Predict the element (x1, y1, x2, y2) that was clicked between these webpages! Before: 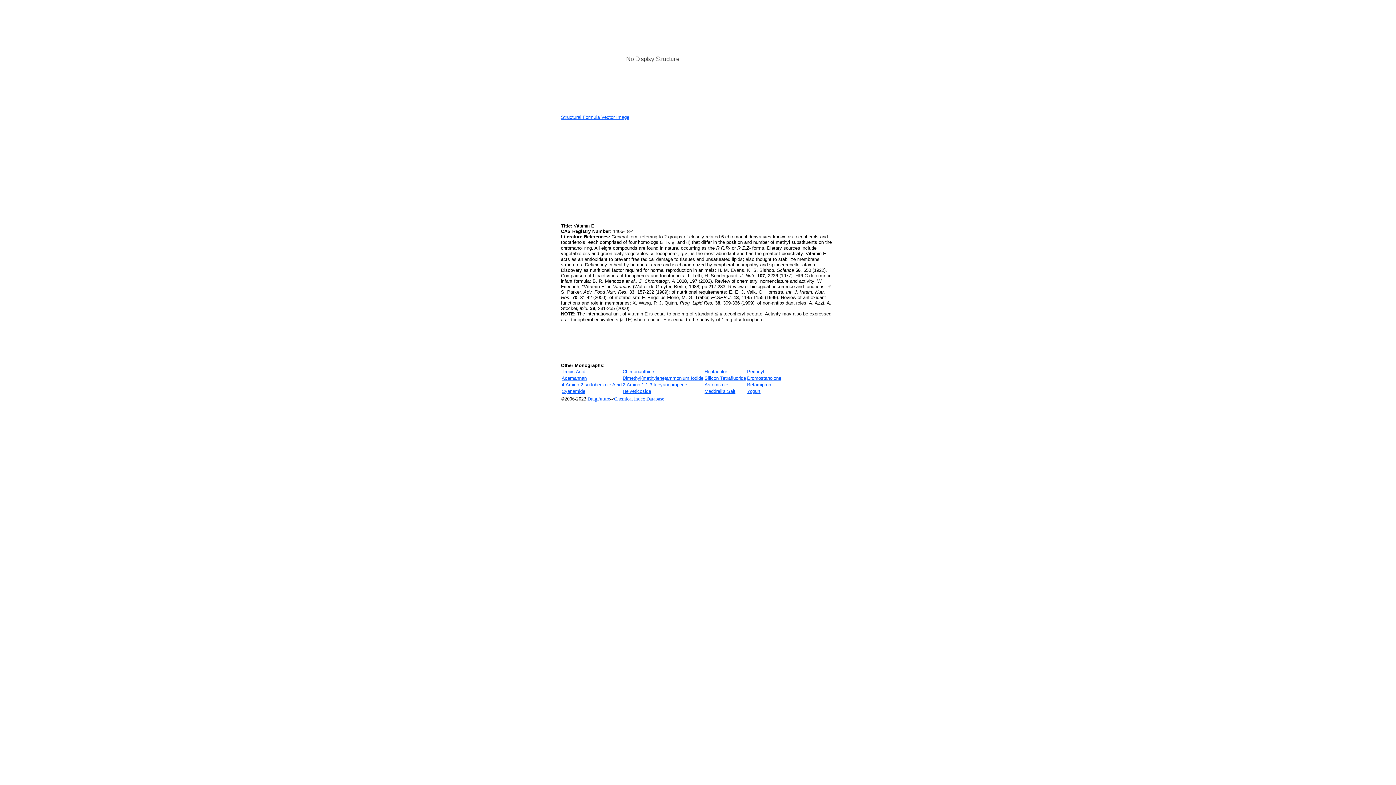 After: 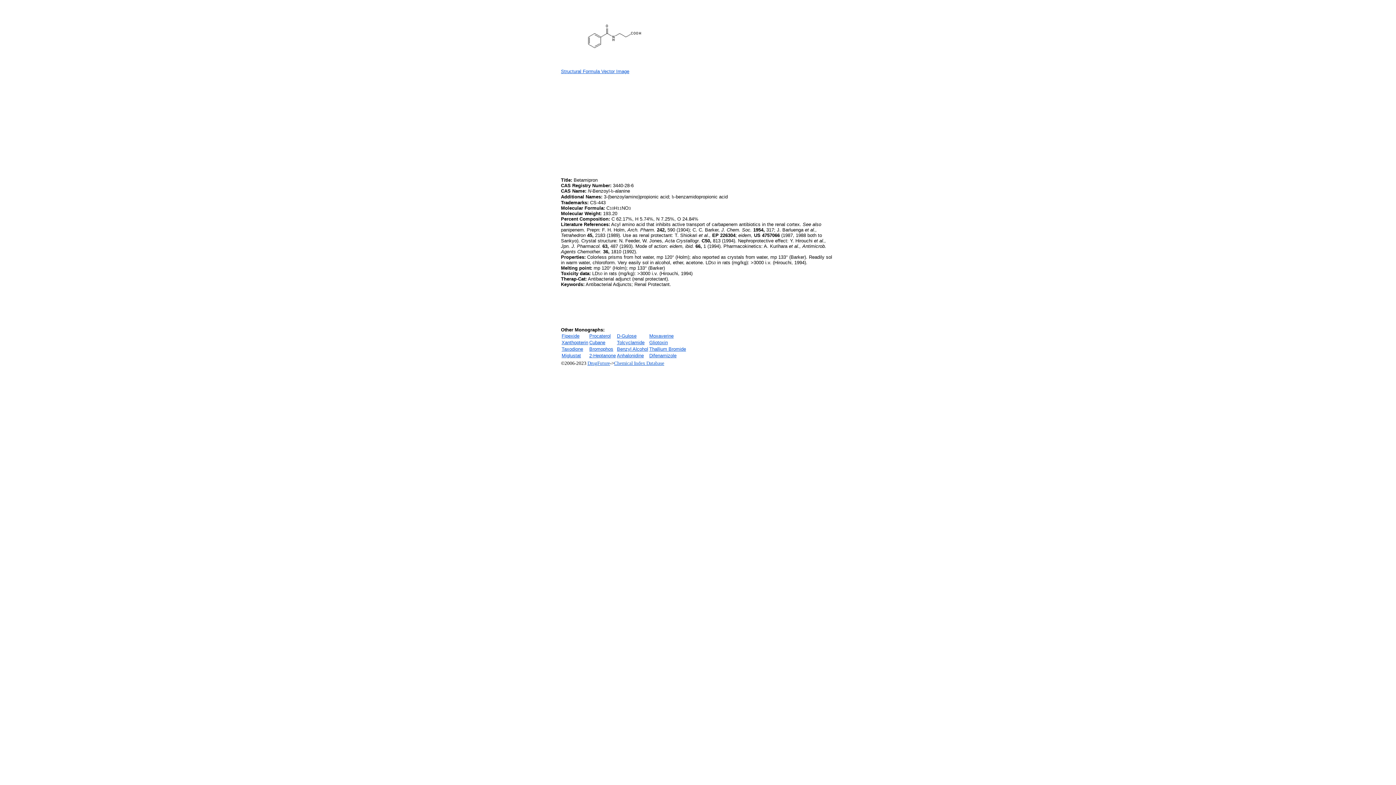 Action: label: Betamipron bbox: (747, 382, 771, 387)